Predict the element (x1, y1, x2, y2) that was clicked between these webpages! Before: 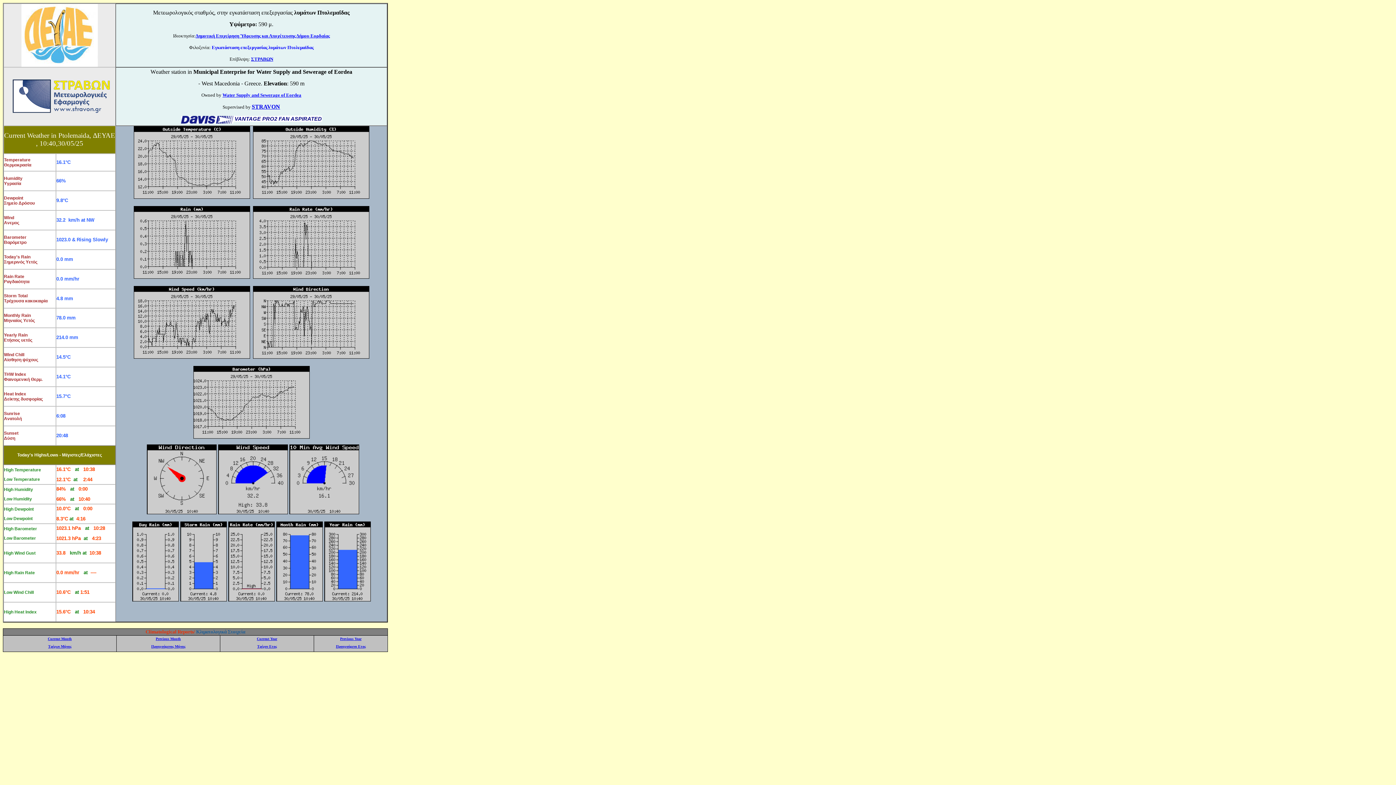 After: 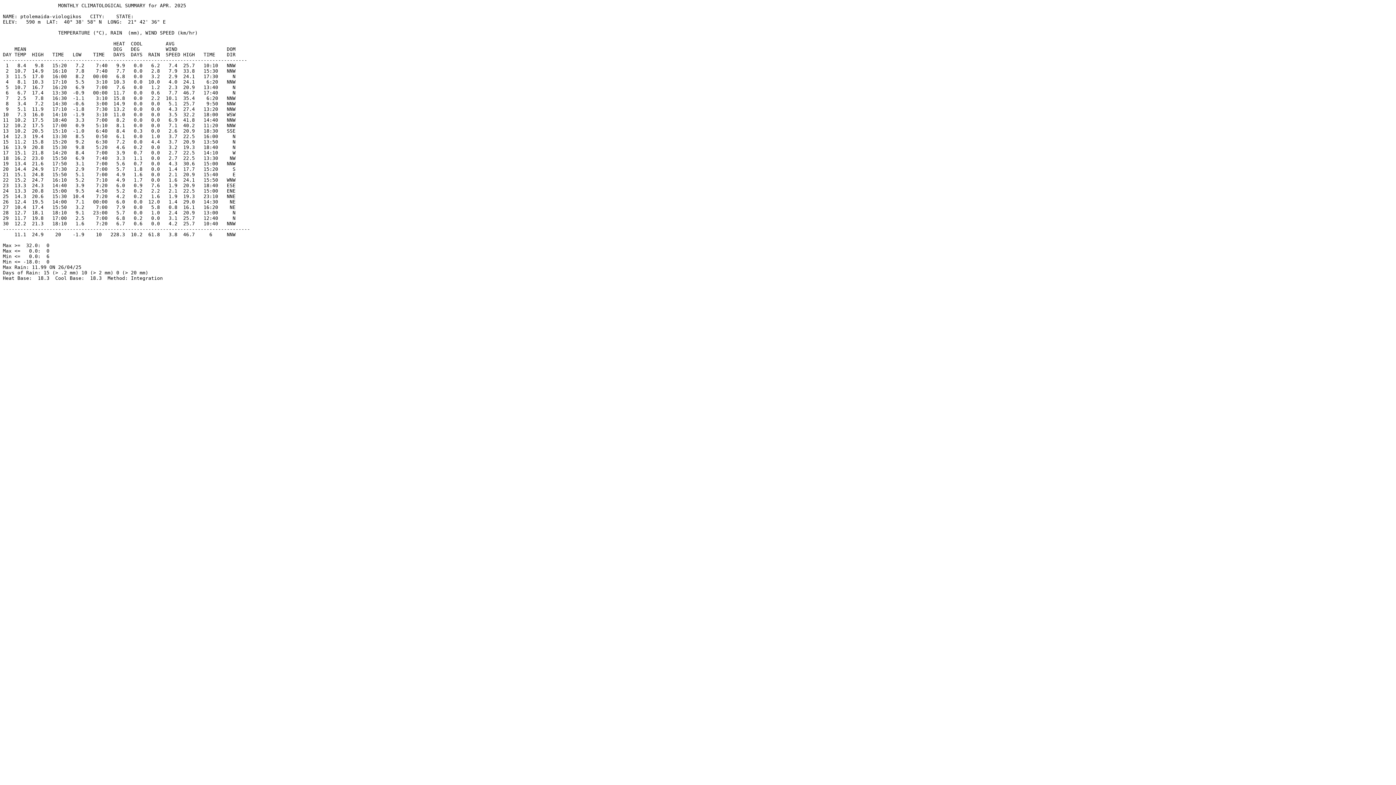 Action: bbox: (155, 637, 180, 641) label: Previous Month